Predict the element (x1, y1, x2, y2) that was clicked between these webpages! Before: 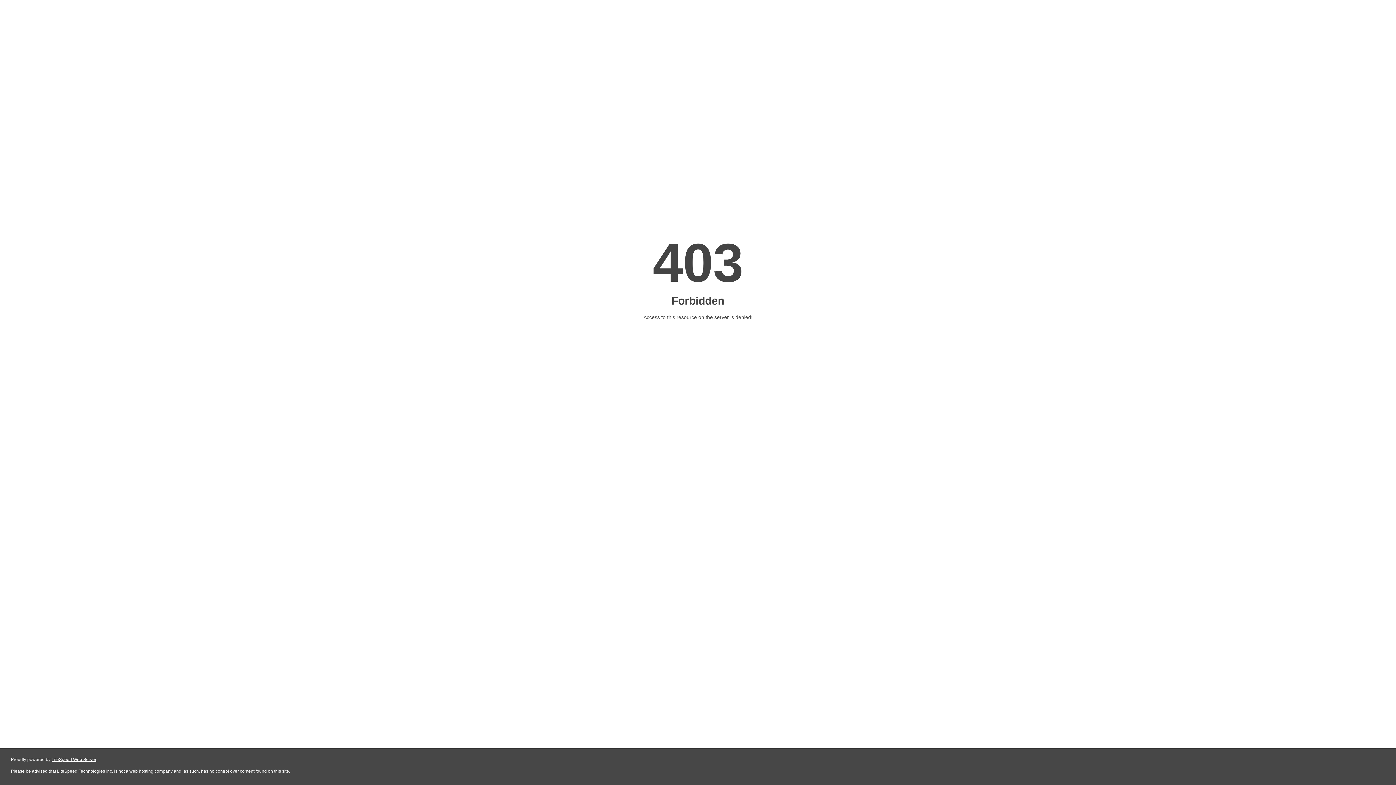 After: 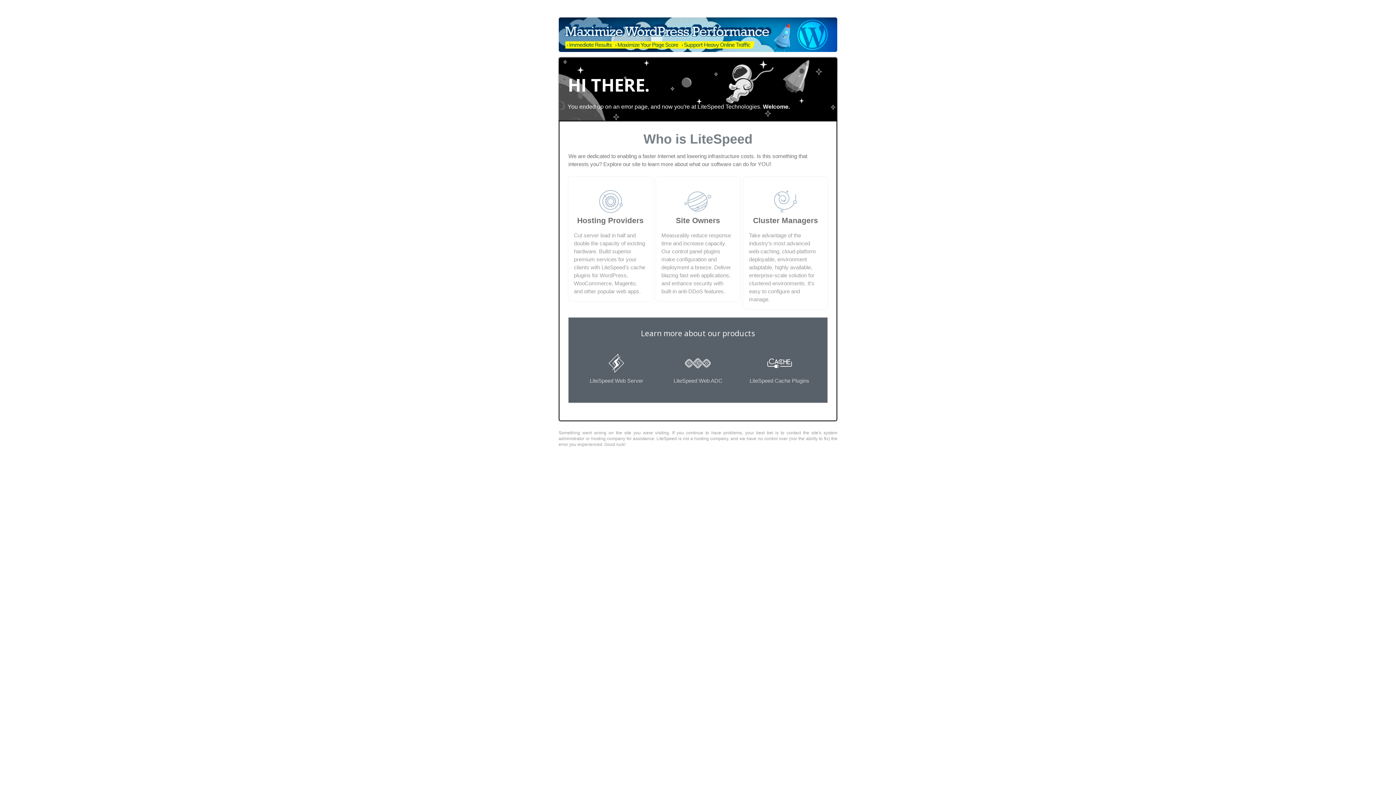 Action: bbox: (51, 757, 96, 762) label: LiteSpeed Web Server